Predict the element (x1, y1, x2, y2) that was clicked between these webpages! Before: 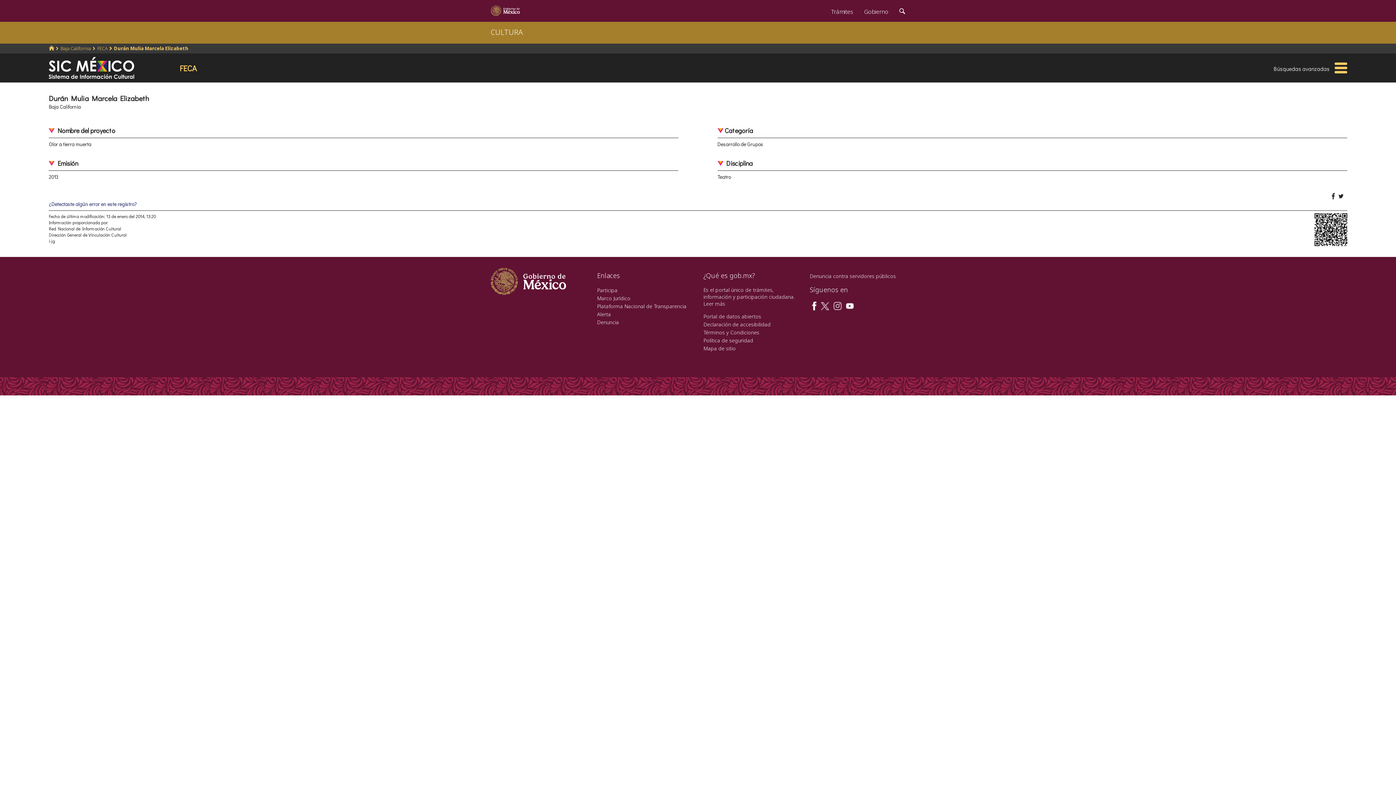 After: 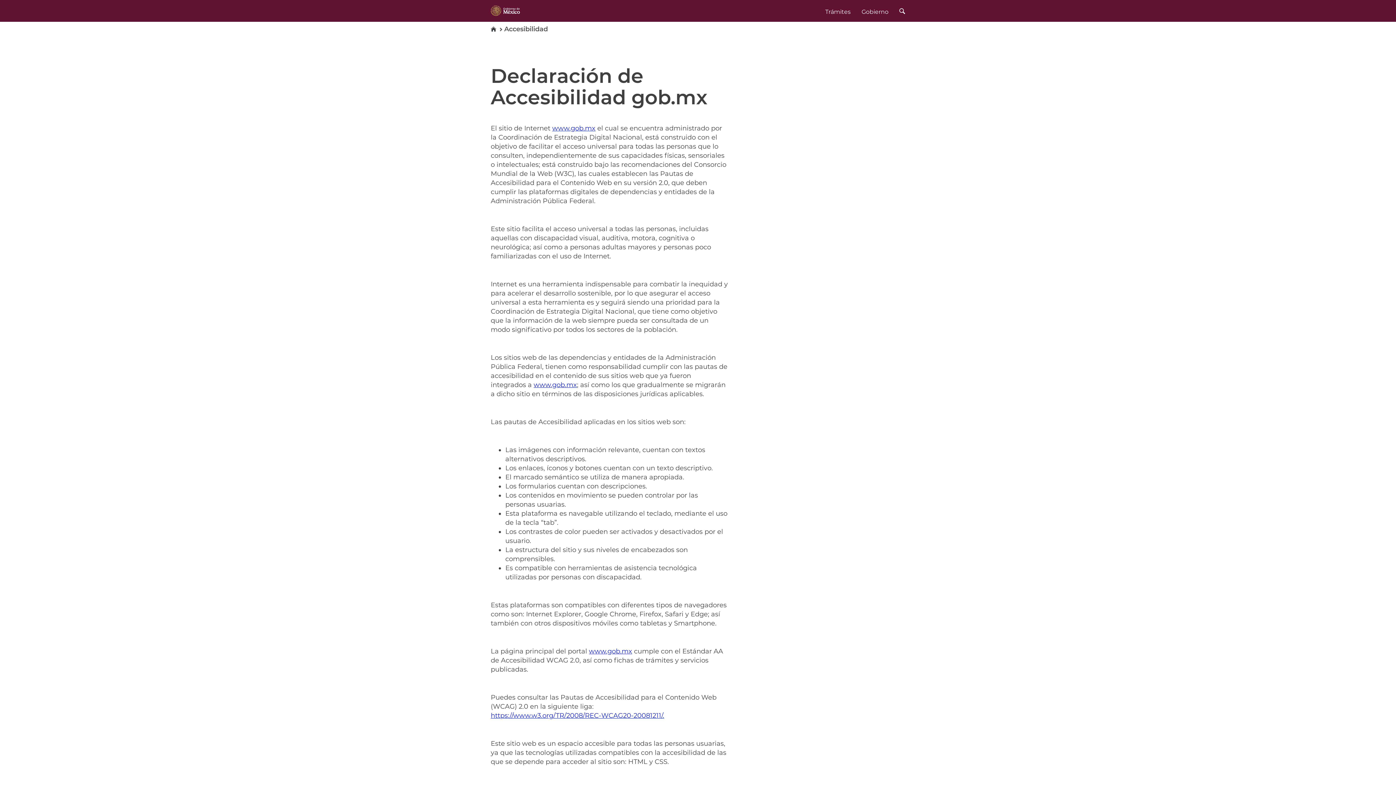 Action: label: Declaración de accesibilidad bbox: (703, 321, 770, 328)